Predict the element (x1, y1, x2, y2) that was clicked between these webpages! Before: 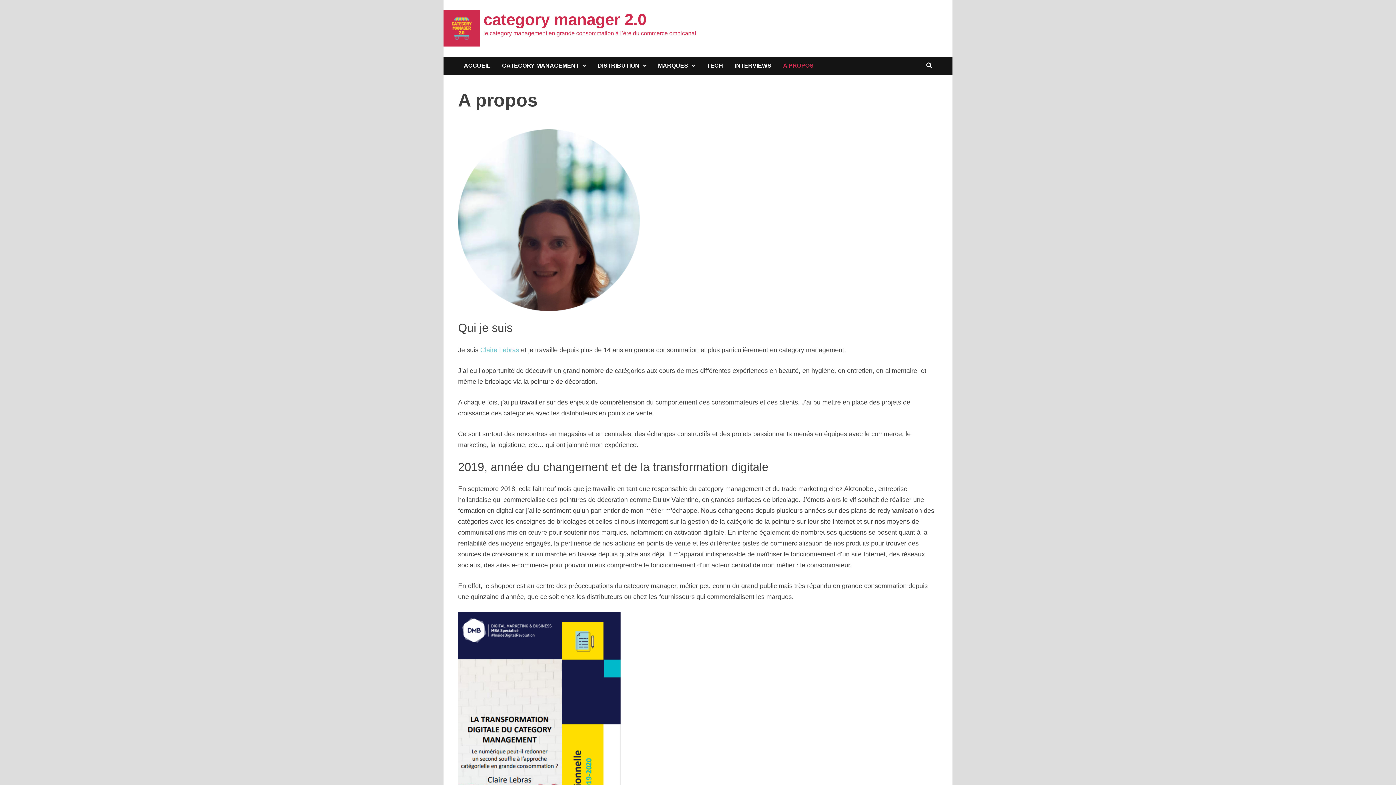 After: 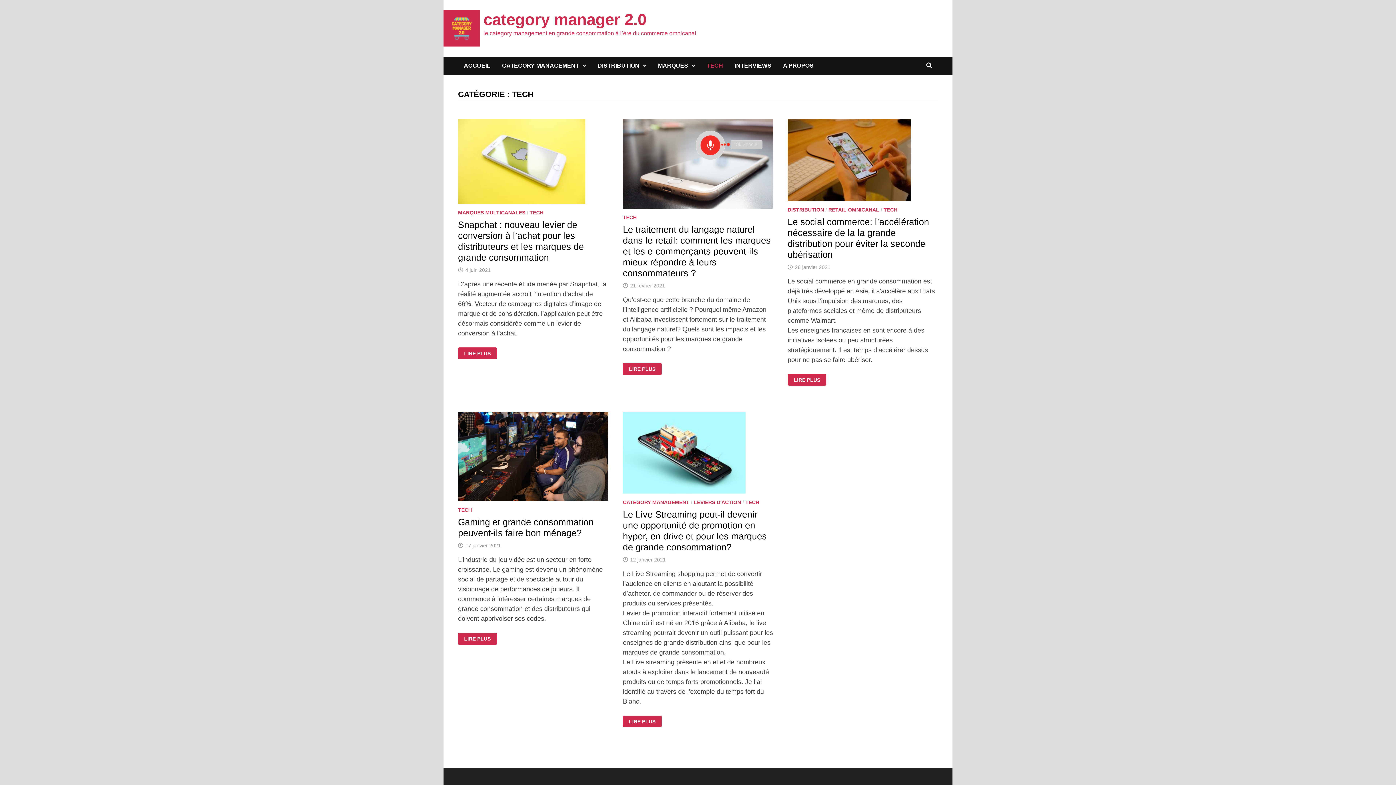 Action: bbox: (701, 56, 729, 74) label: TECH